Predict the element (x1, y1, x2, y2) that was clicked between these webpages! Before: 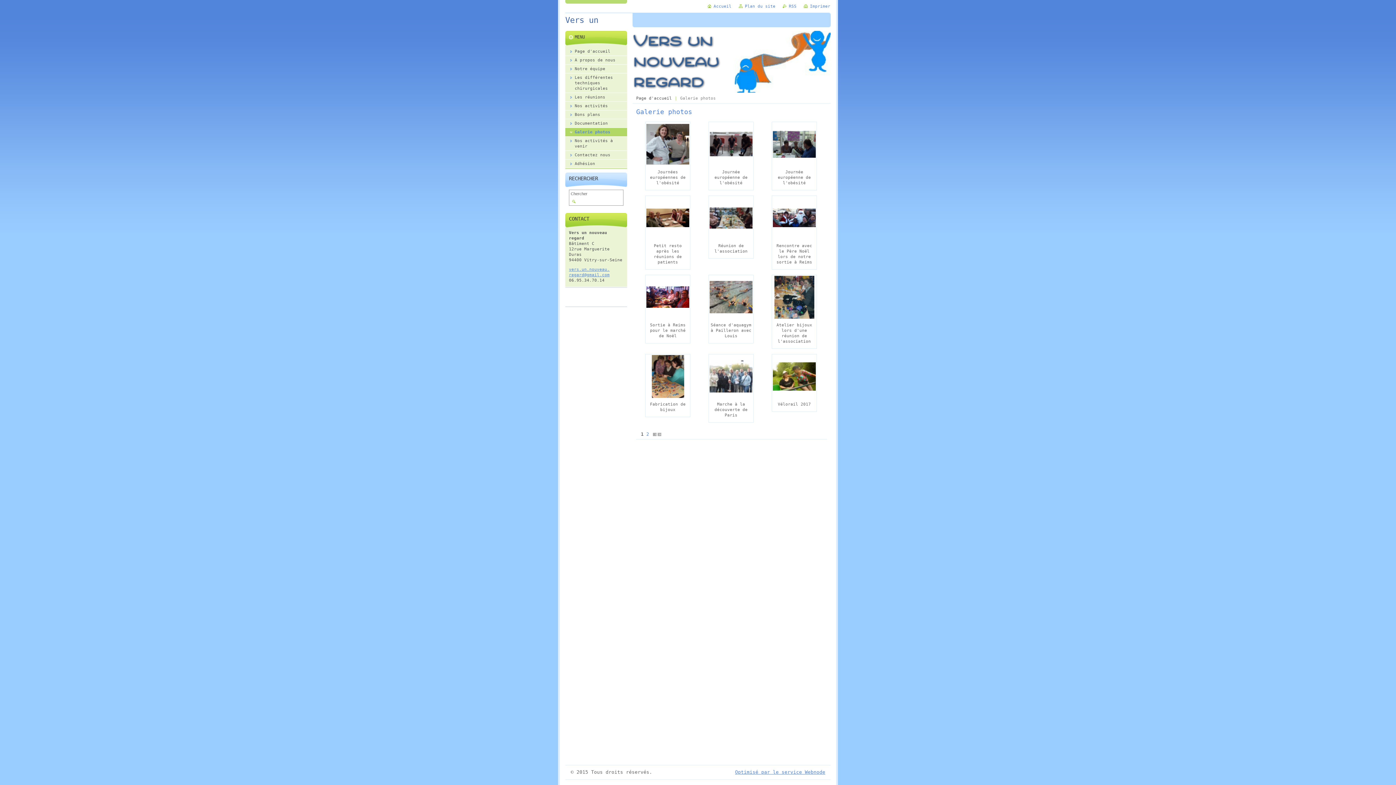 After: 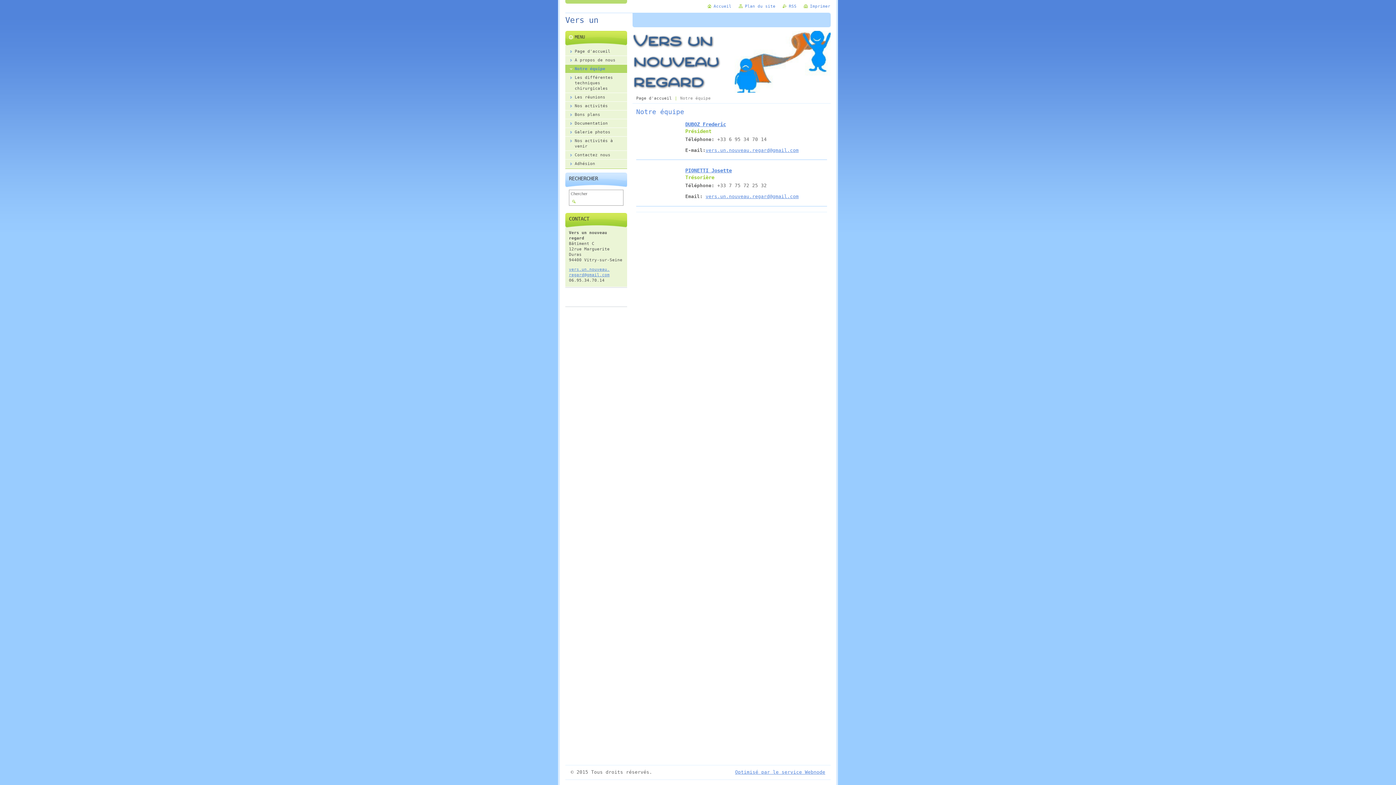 Action: bbox: (565, 64, 627, 73) label: Notre équipe